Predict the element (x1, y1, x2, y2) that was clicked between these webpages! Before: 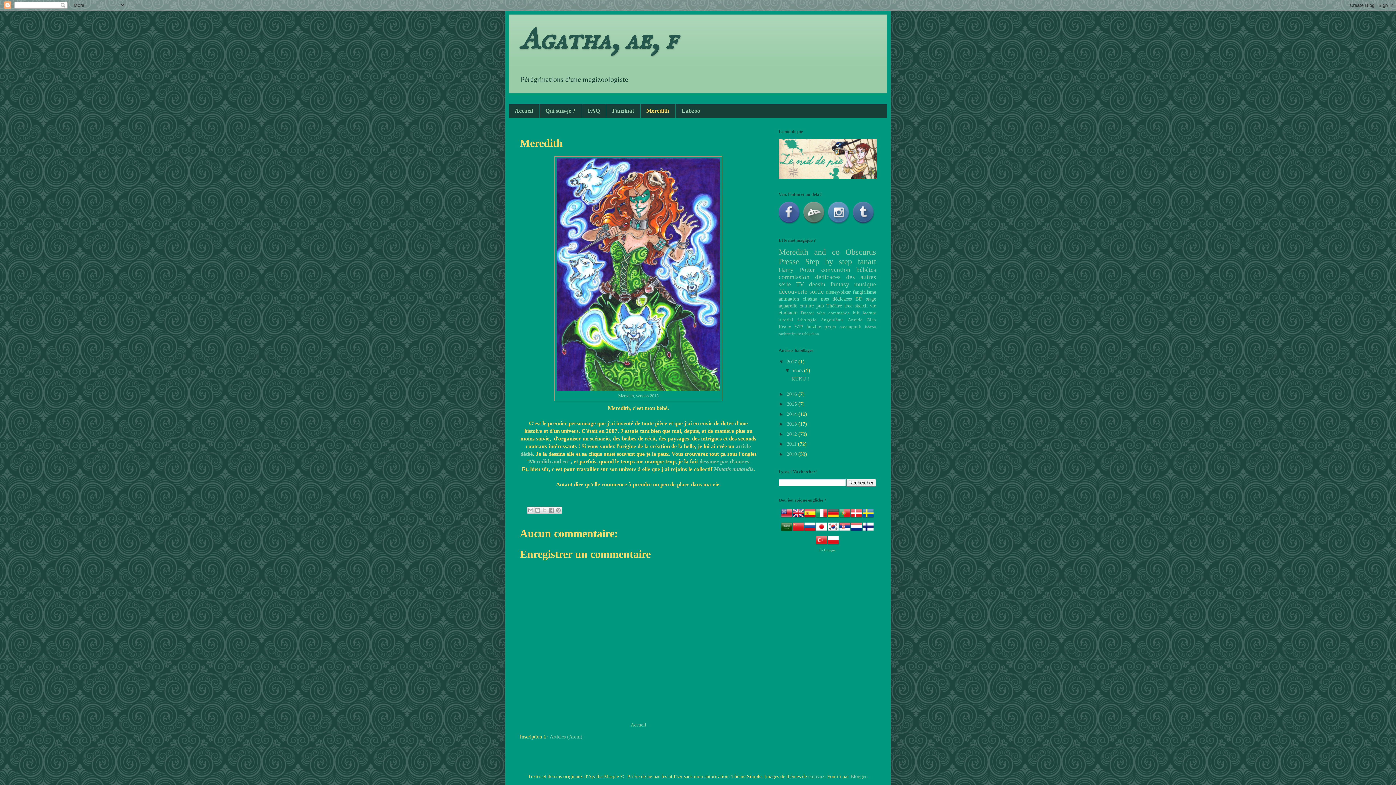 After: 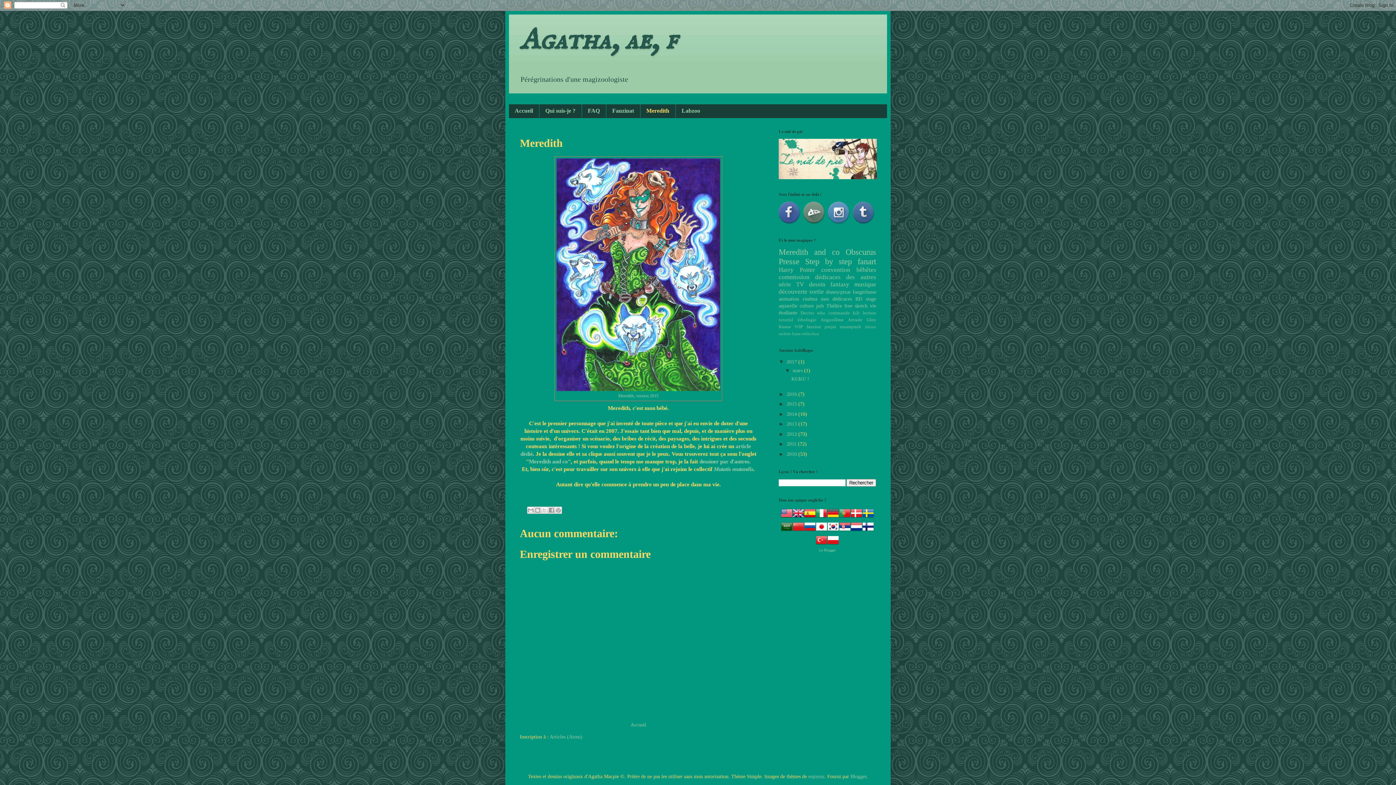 Action: bbox: (781, 528, 792, 533)